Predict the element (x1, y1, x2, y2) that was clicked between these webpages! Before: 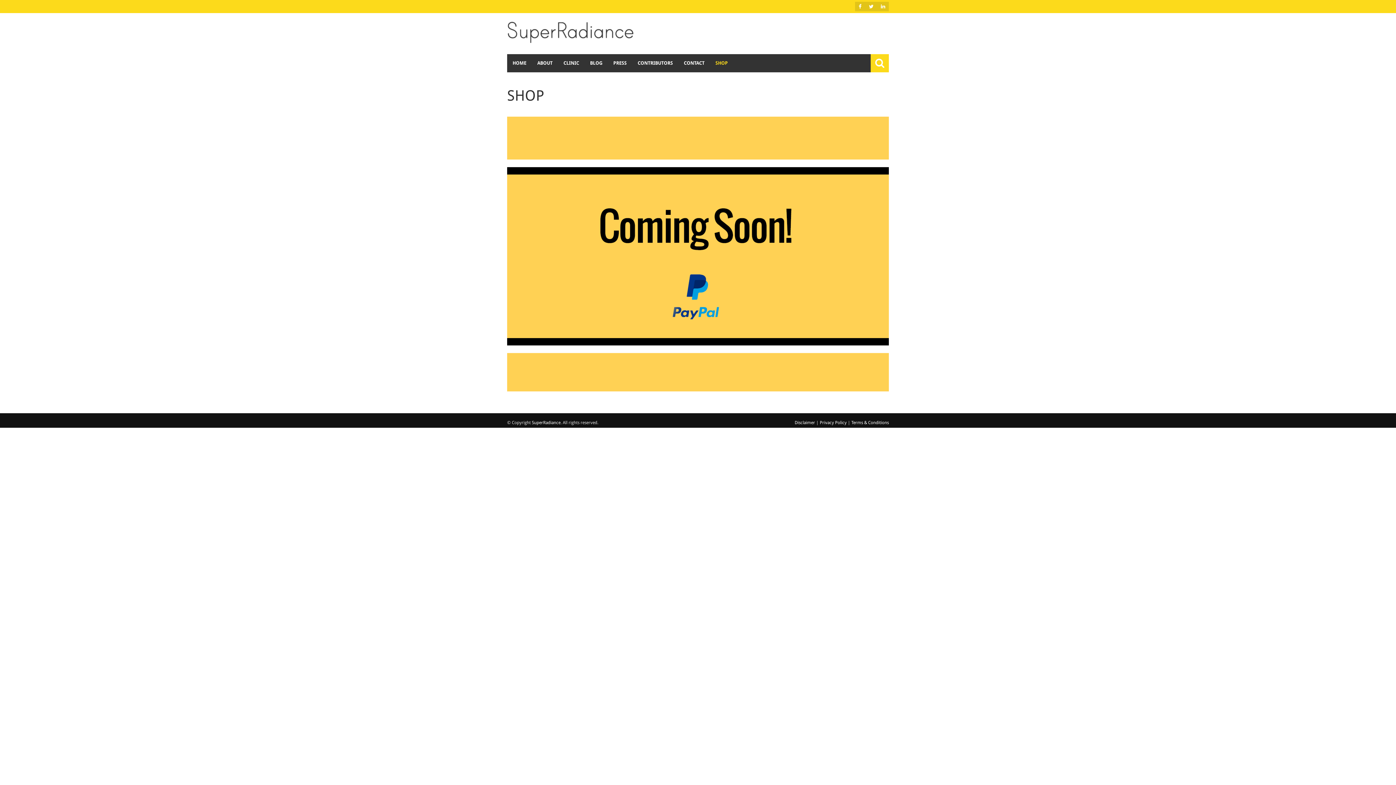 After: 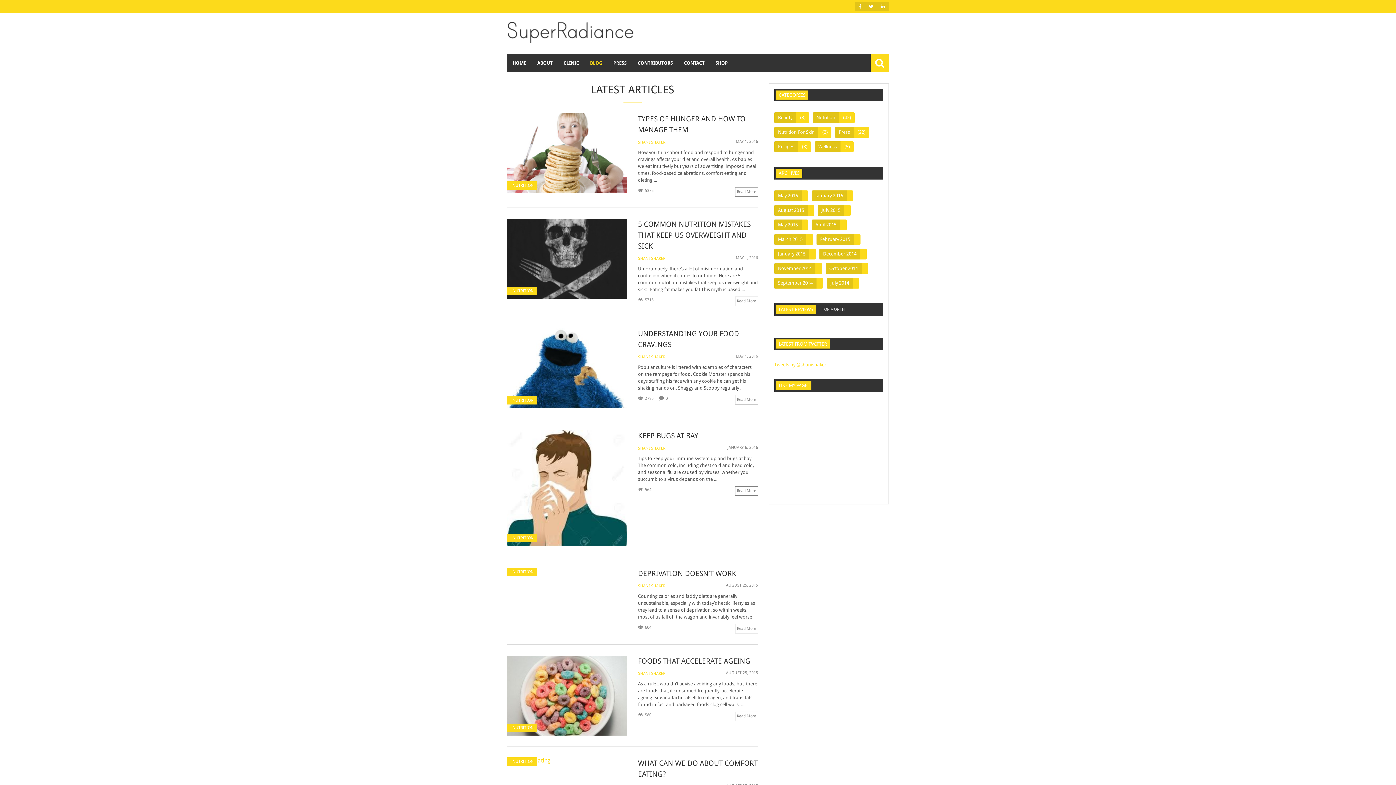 Action: label: BLOG bbox: (584, 54, 608, 72)